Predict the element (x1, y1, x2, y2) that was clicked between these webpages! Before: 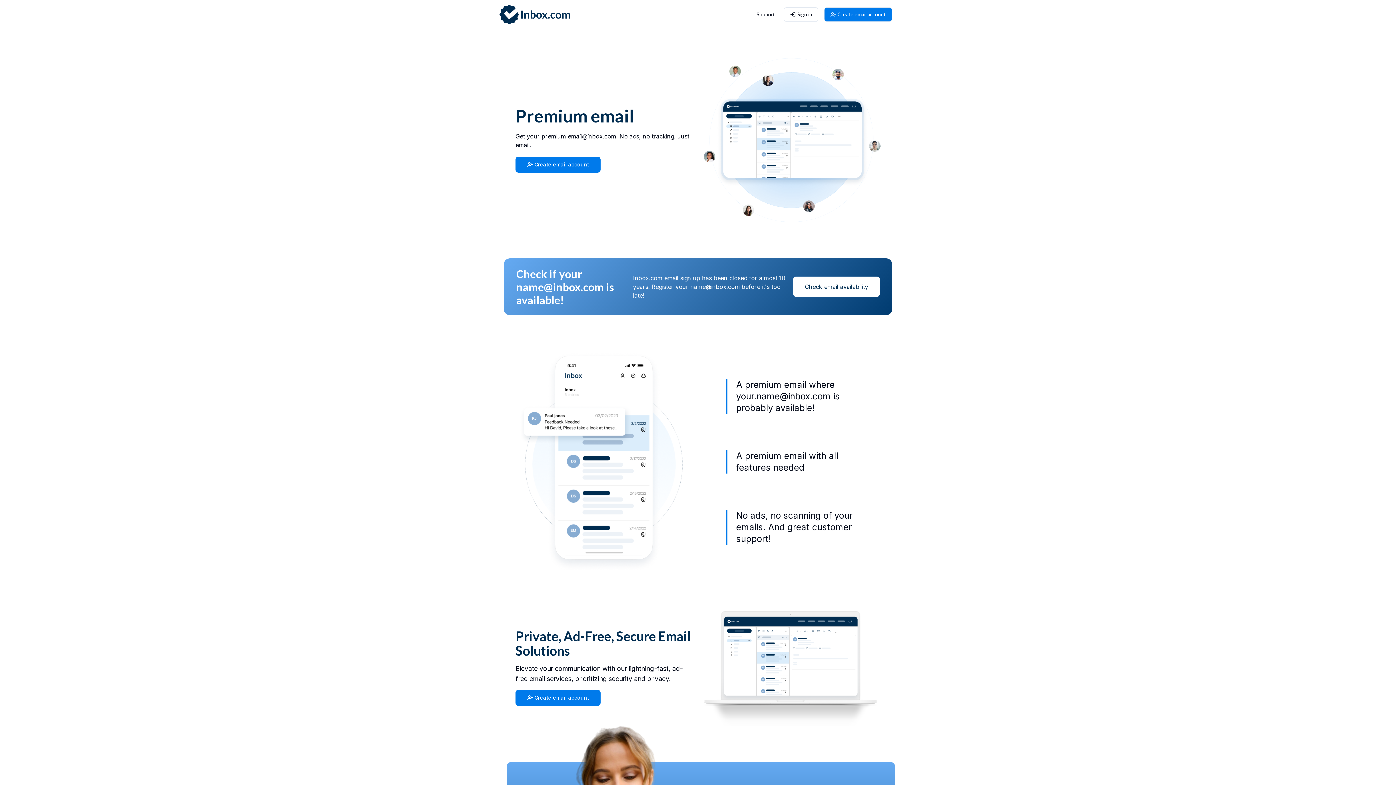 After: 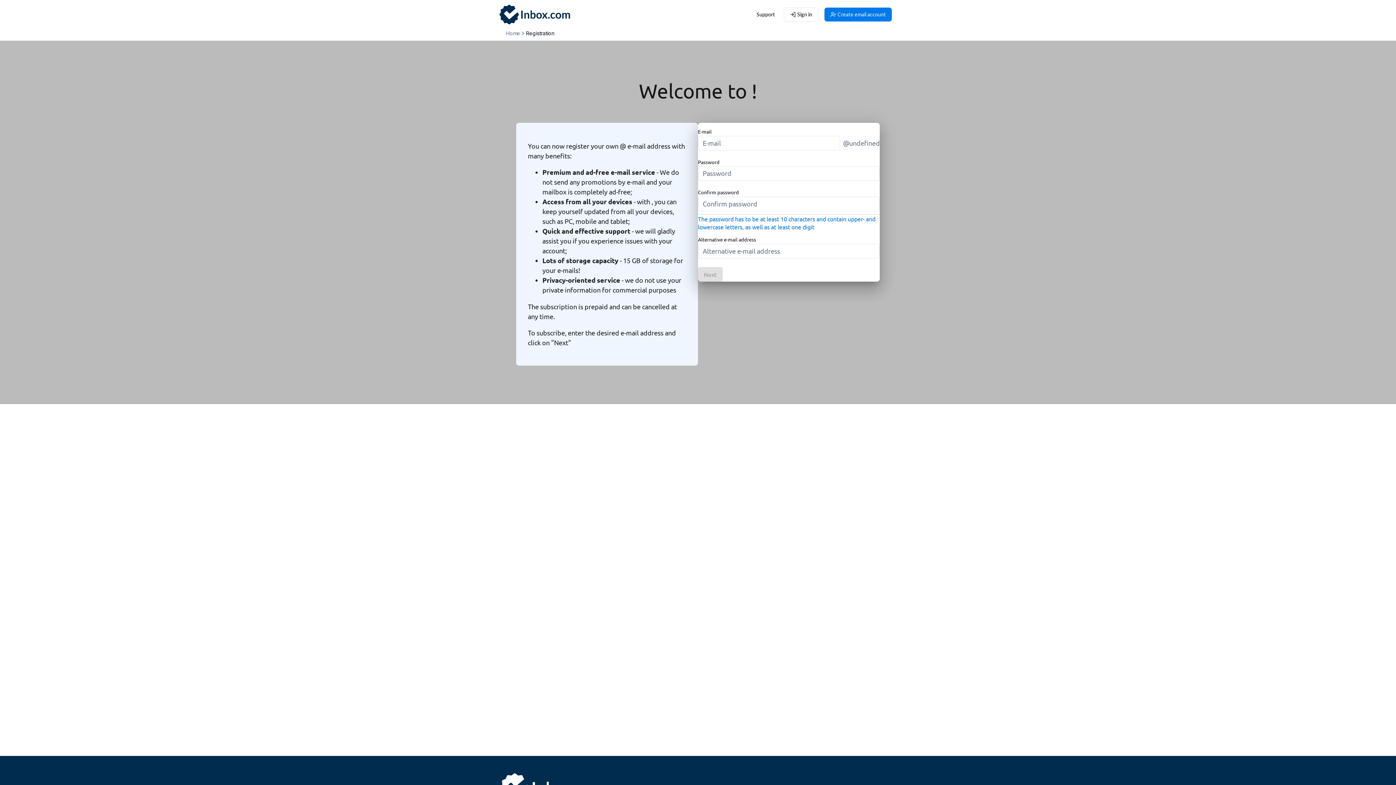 Action: label: Create email account bbox: (515, 156, 600, 172)